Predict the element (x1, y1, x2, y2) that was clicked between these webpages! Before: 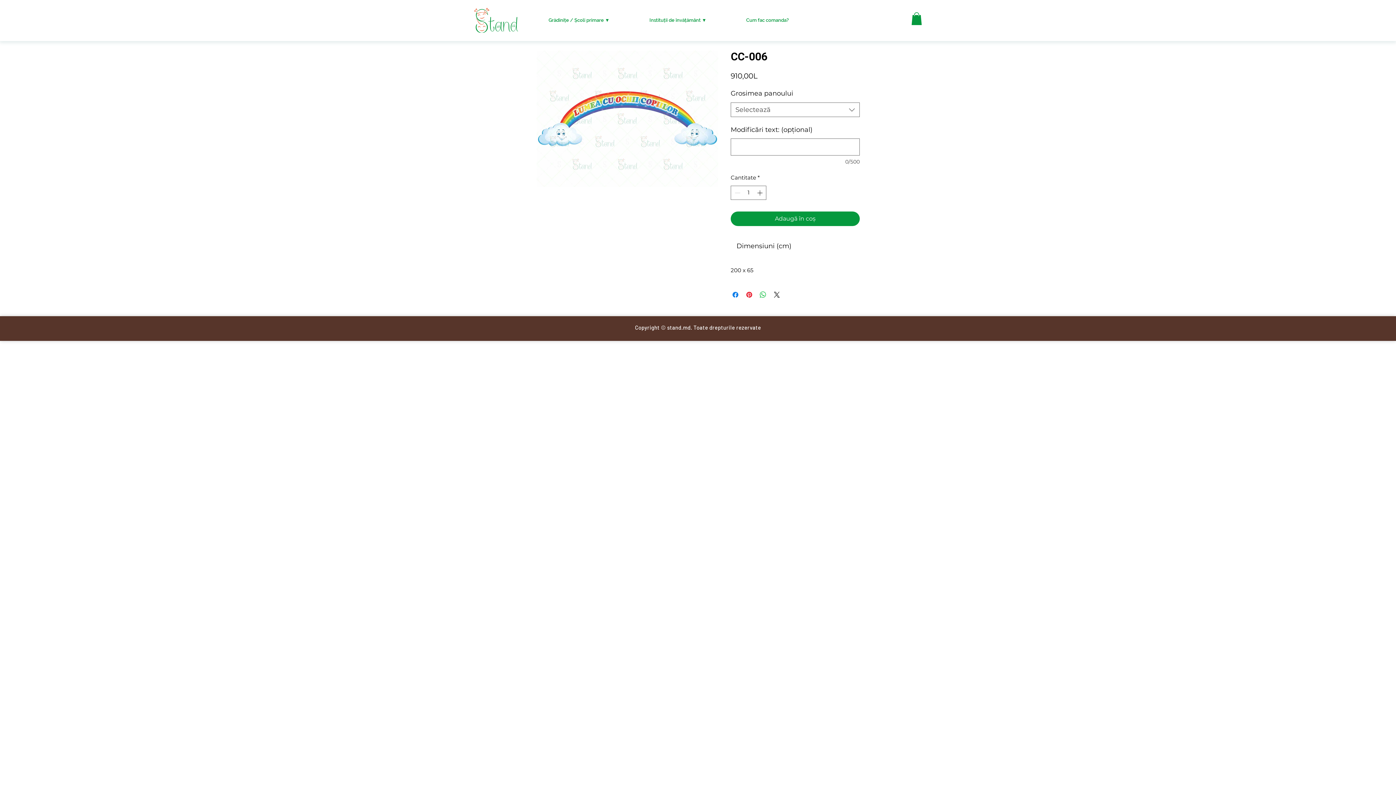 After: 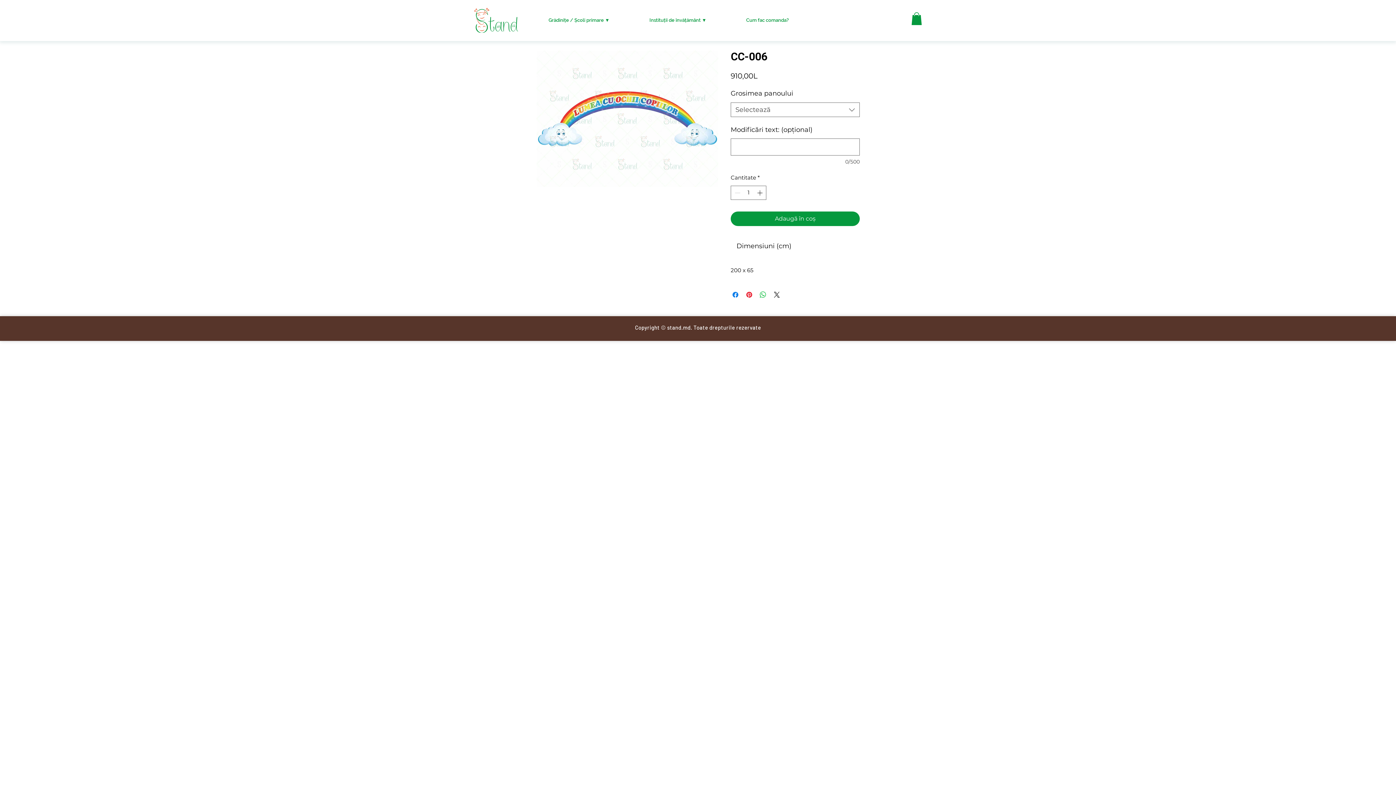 Action: bbox: (911, 12, 922, 24)